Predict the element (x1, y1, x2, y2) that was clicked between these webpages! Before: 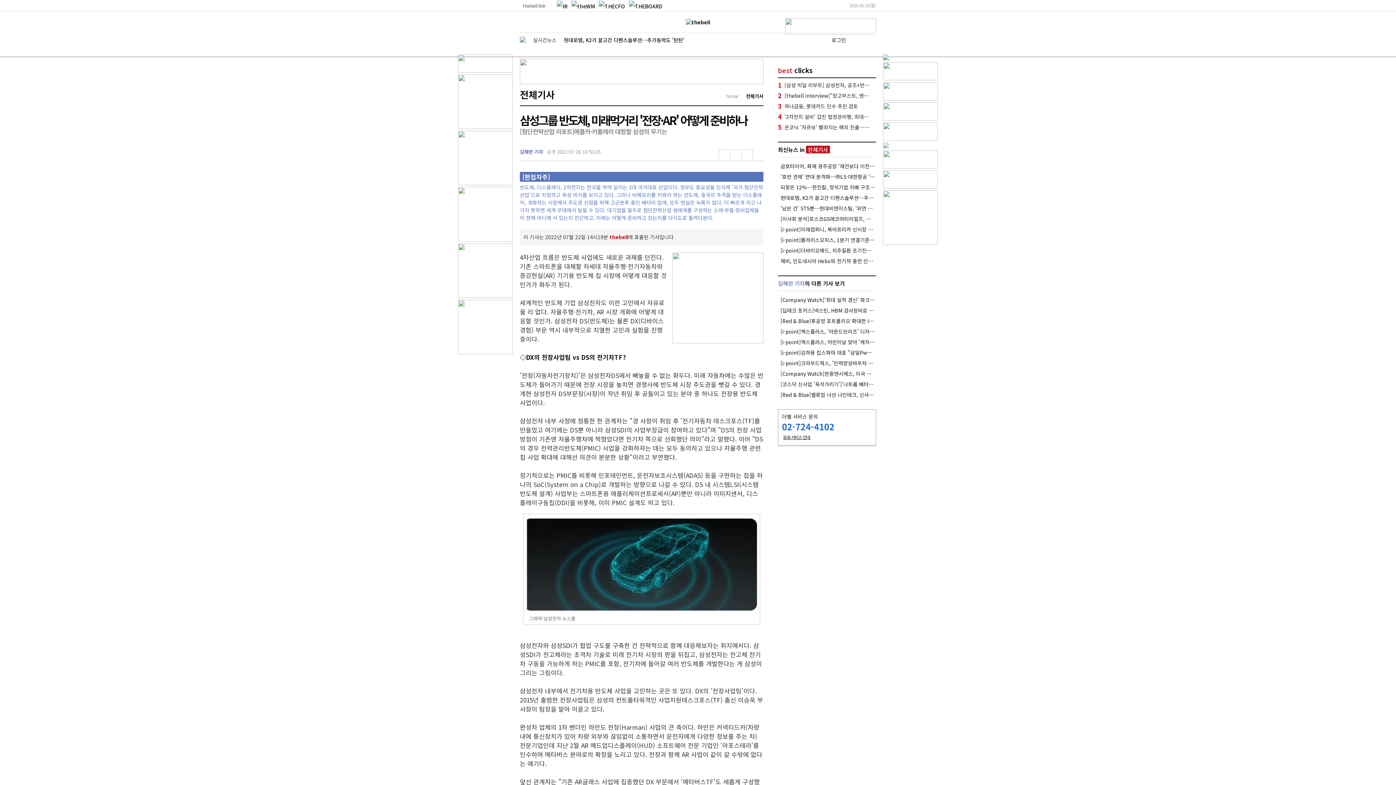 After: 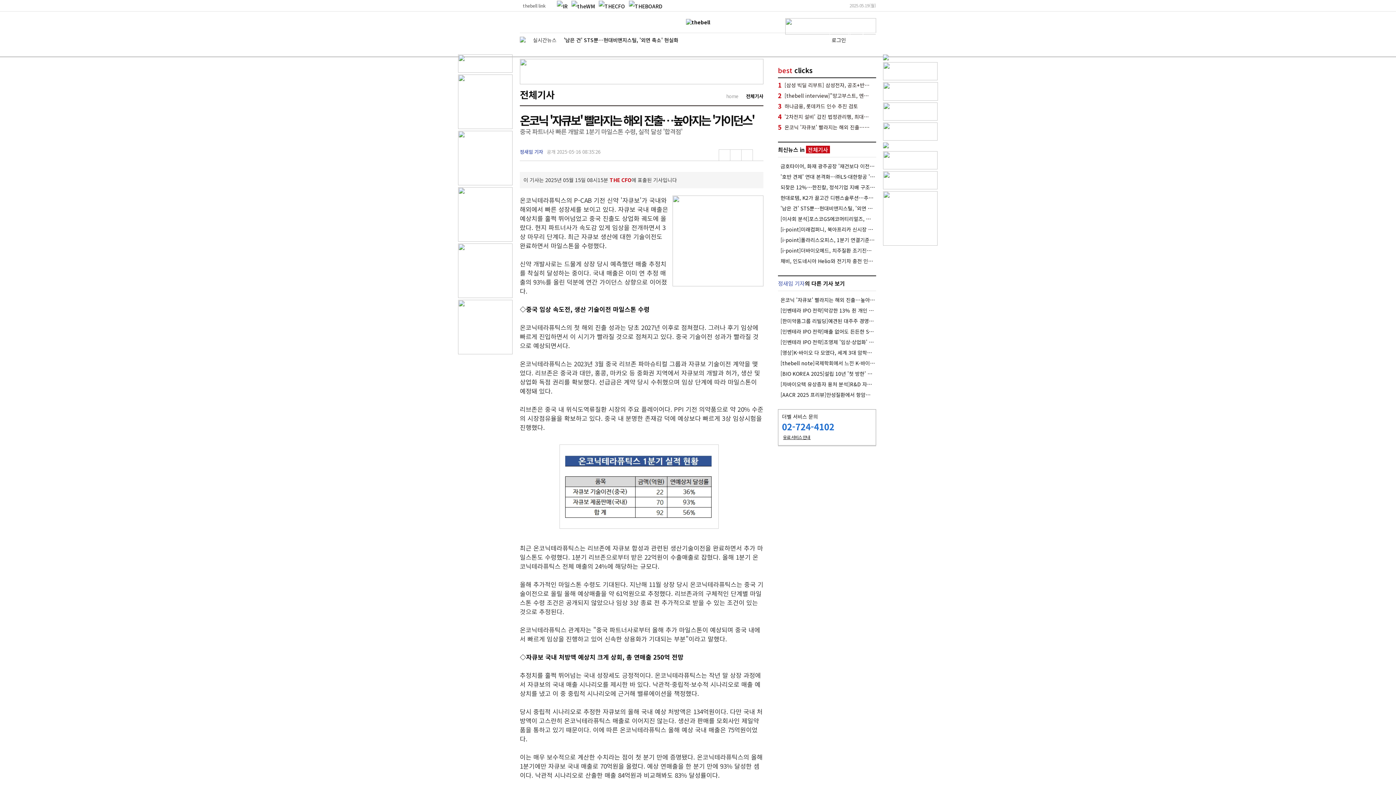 Action: bbox: (784, 124, 872, 130) label: 온코닉 '자큐보' 빨라지는 해외 진출…높아지는 '가이던스'